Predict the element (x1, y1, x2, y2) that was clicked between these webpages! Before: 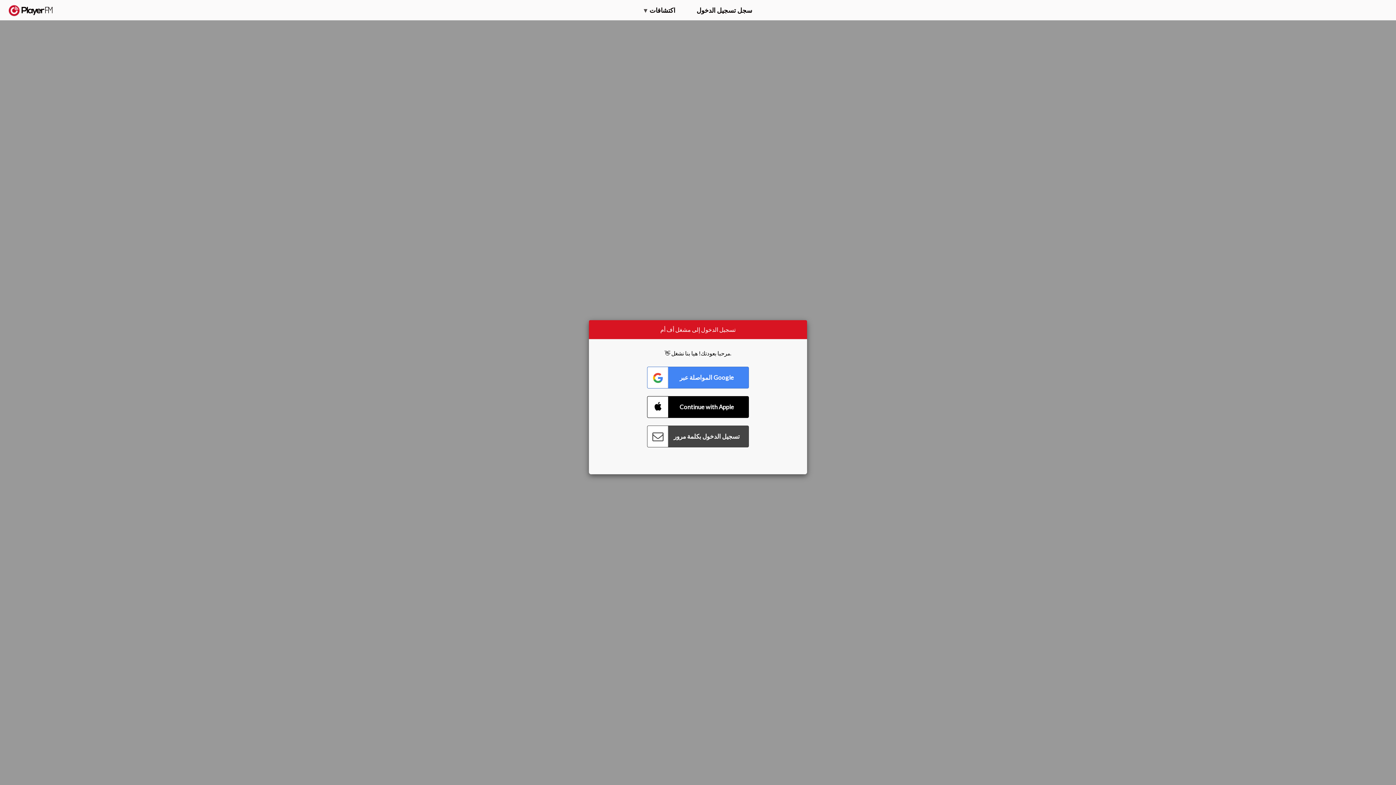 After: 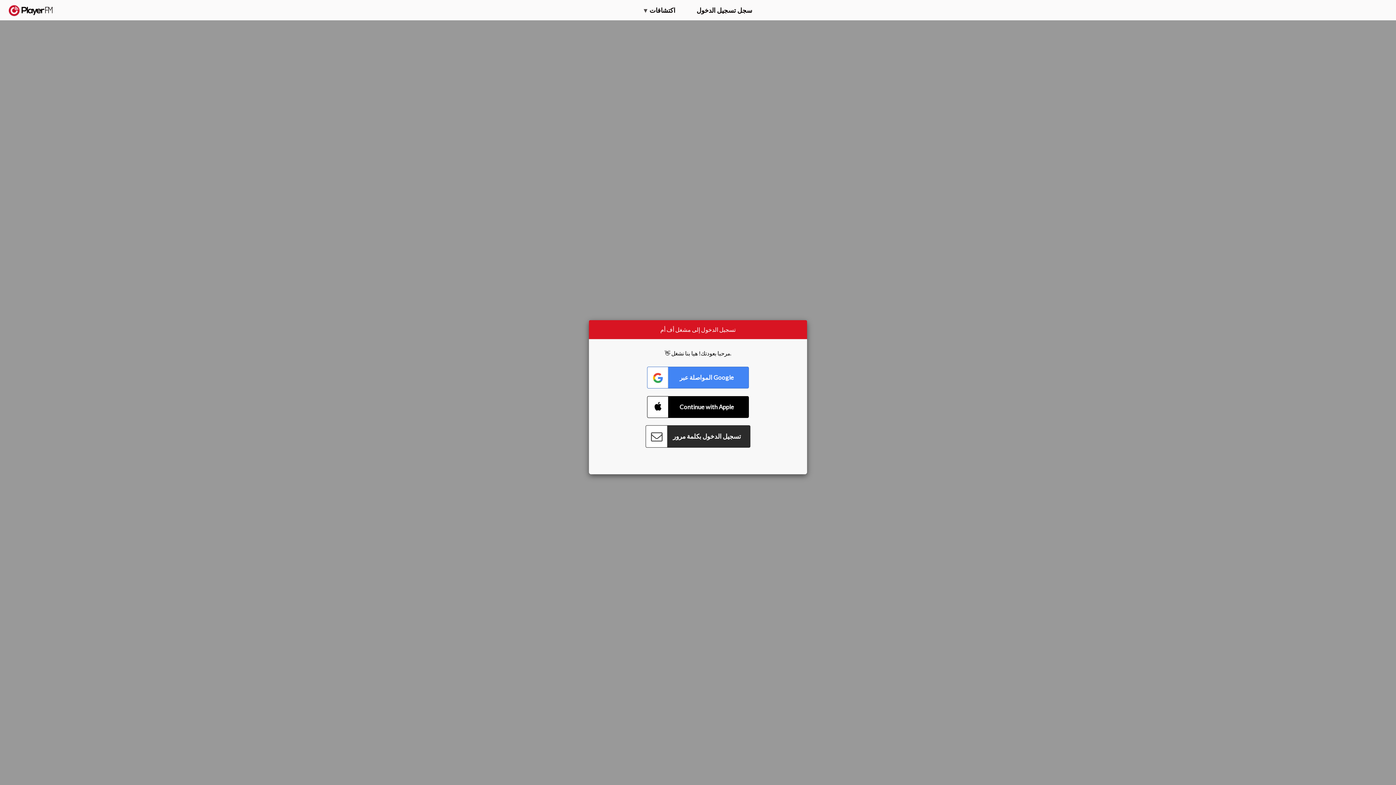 Action: bbox: (647, 425, 749, 447) label: Connect with Password